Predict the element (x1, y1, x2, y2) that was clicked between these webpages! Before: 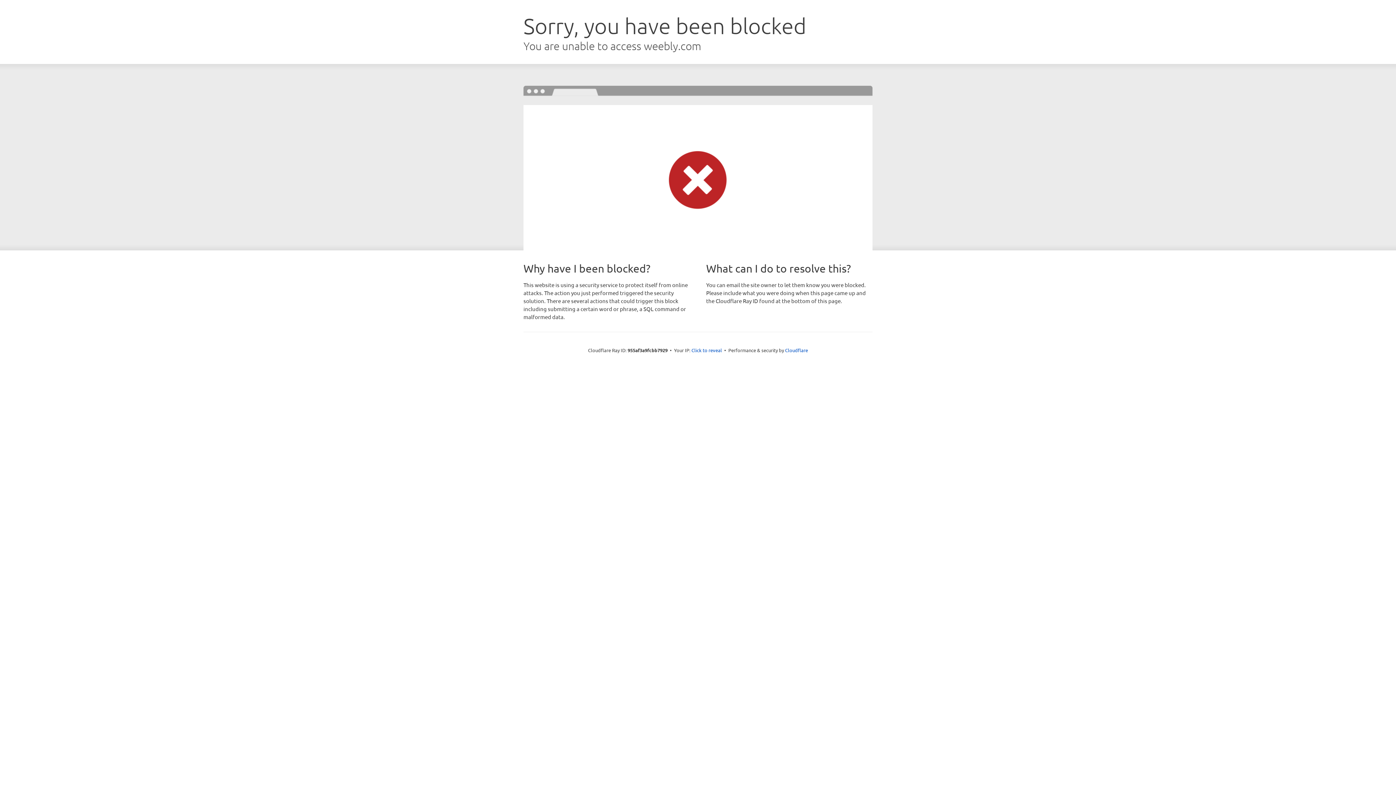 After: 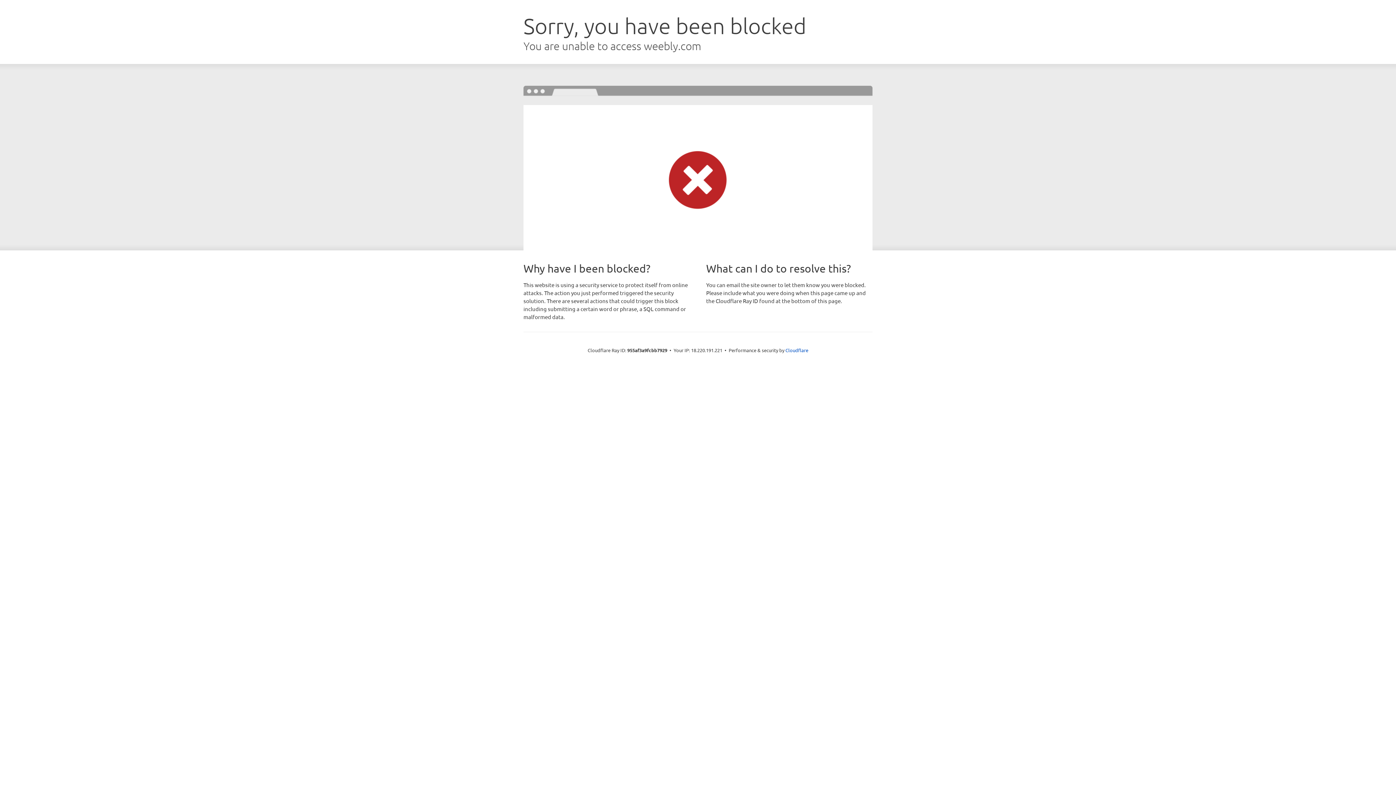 Action: label: Click to reveal bbox: (691, 346, 722, 353)